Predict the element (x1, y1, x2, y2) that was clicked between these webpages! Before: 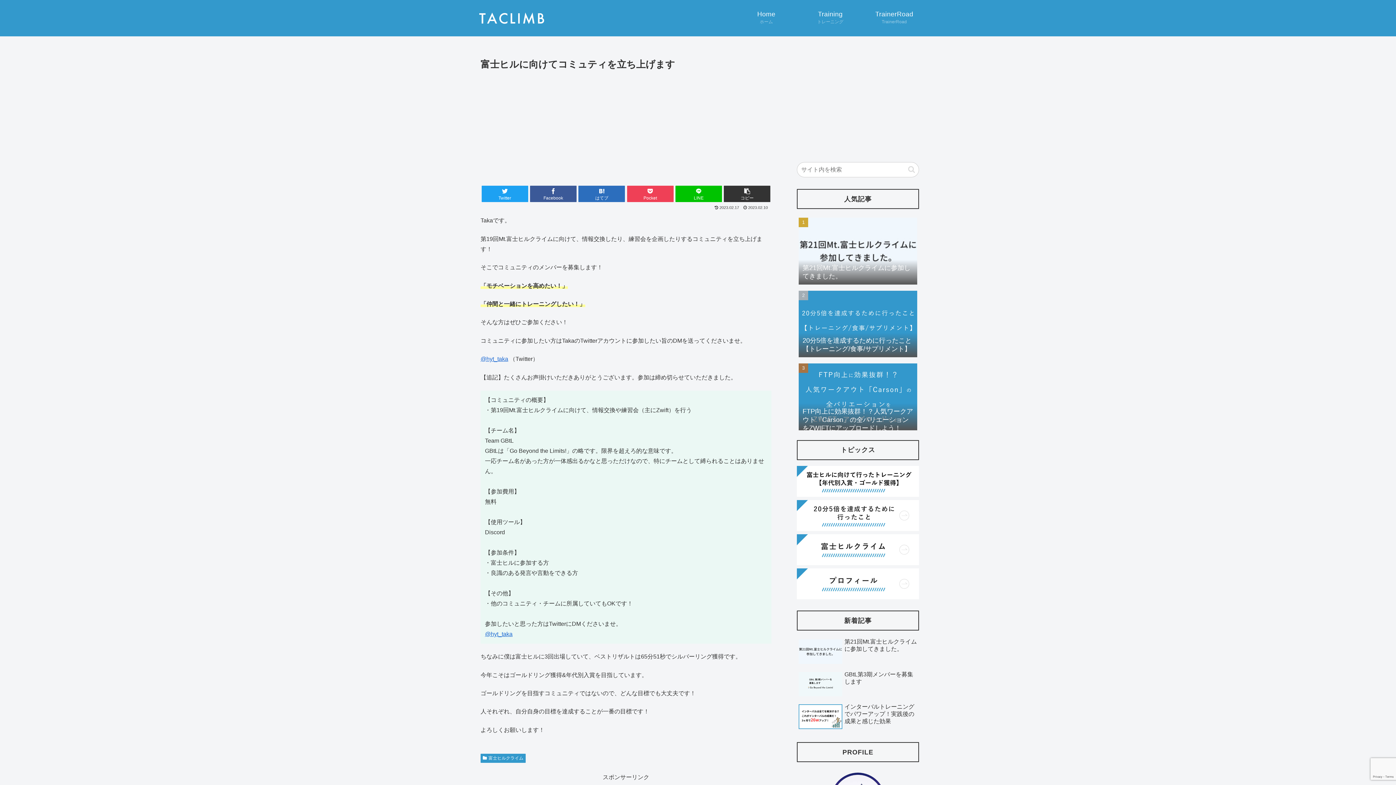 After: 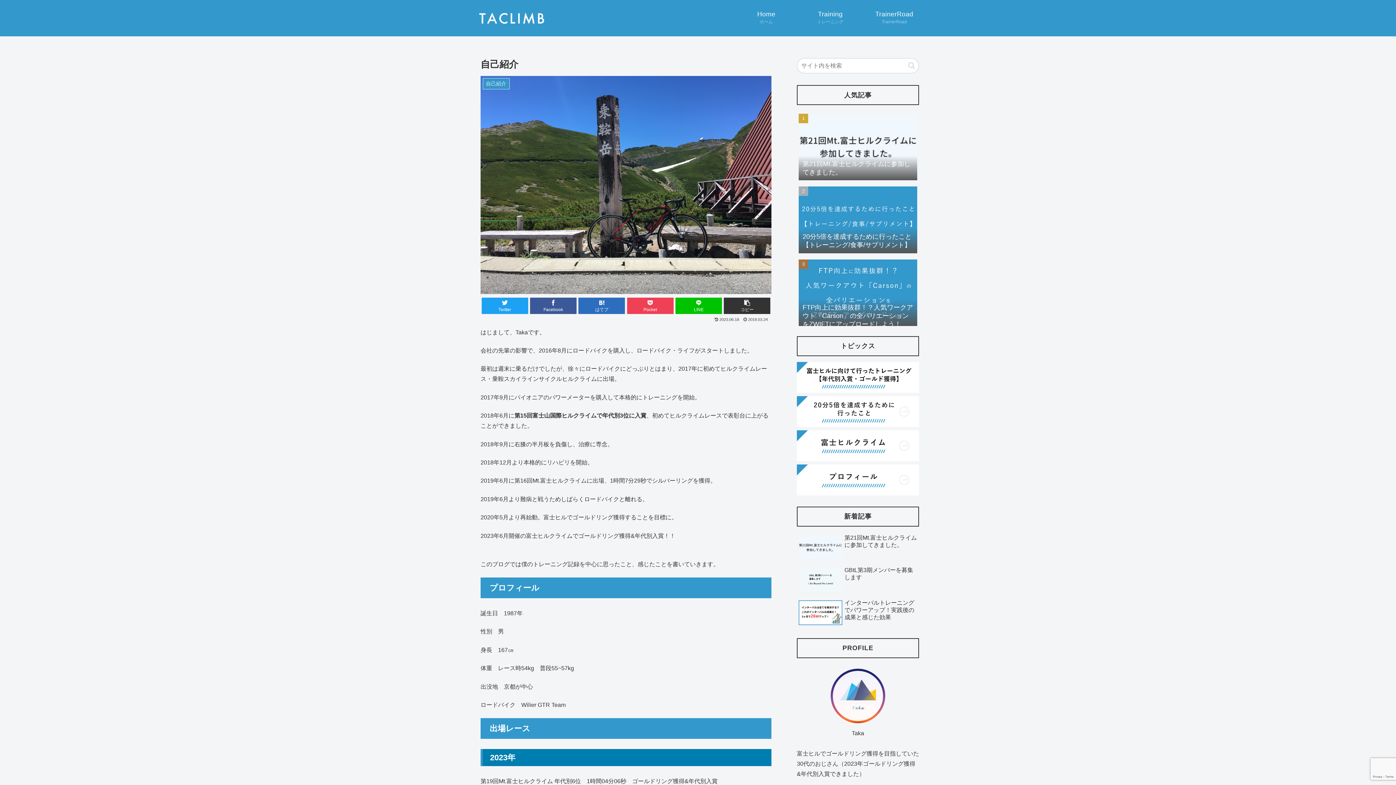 Action: bbox: (797, 568, 919, 602)